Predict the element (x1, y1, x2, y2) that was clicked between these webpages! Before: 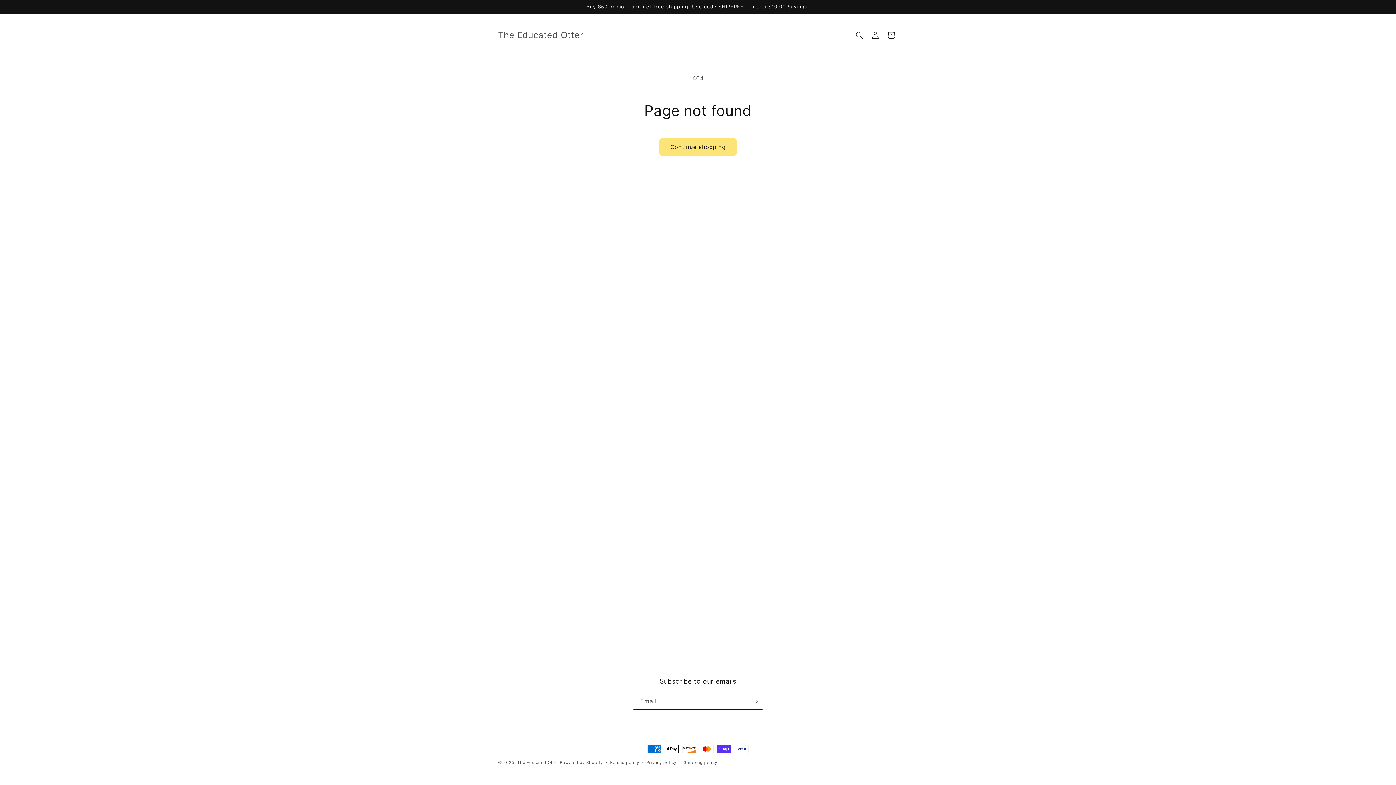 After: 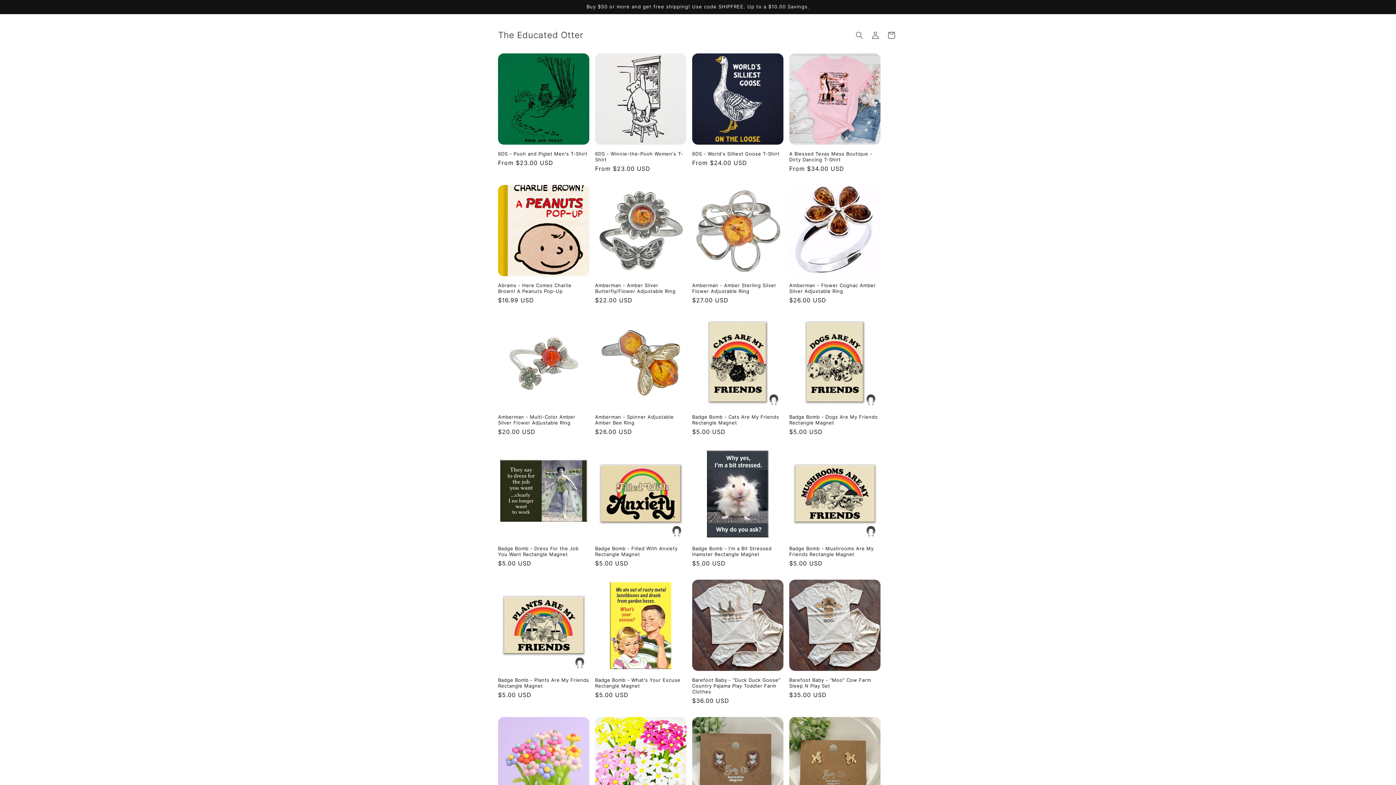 Action: bbox: (517, 760, 558, 765) label: The Educated Otter